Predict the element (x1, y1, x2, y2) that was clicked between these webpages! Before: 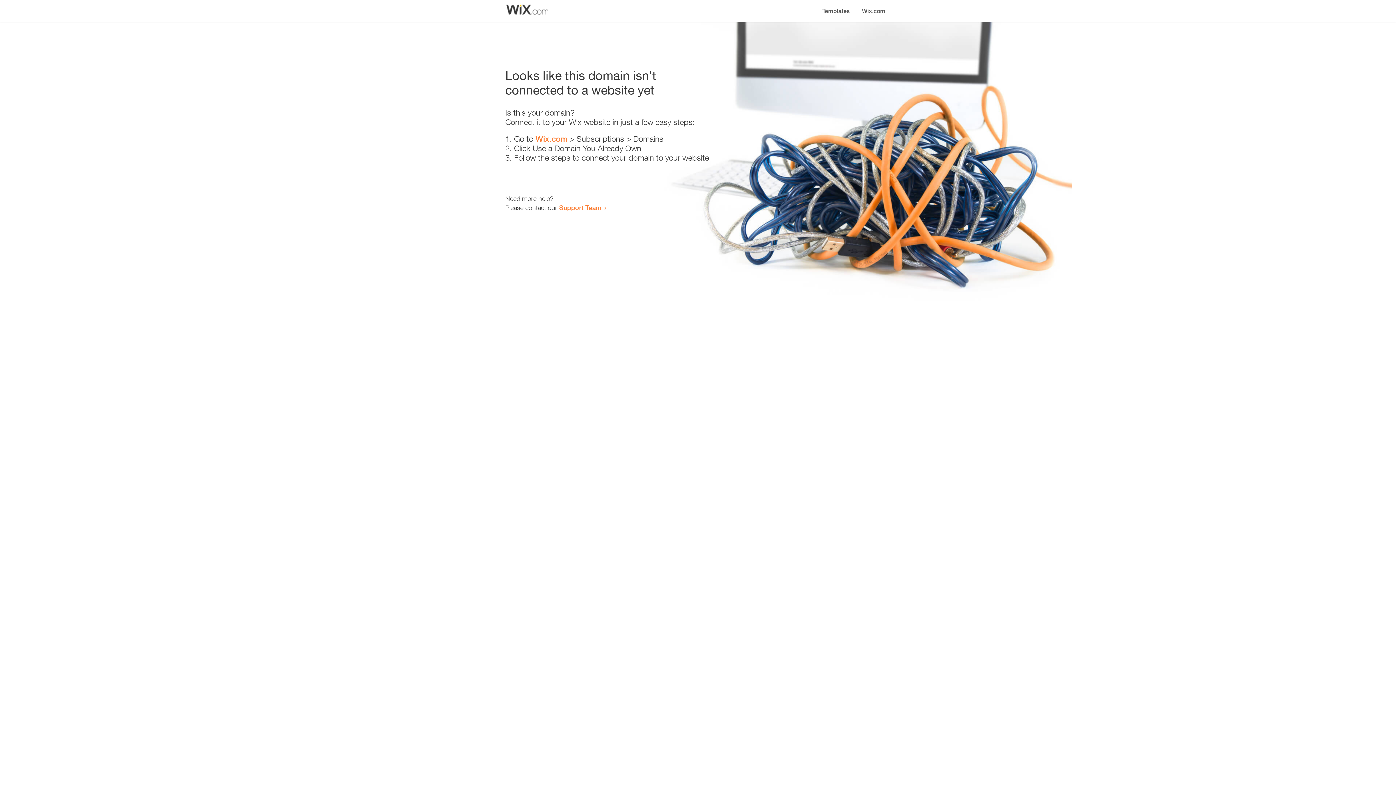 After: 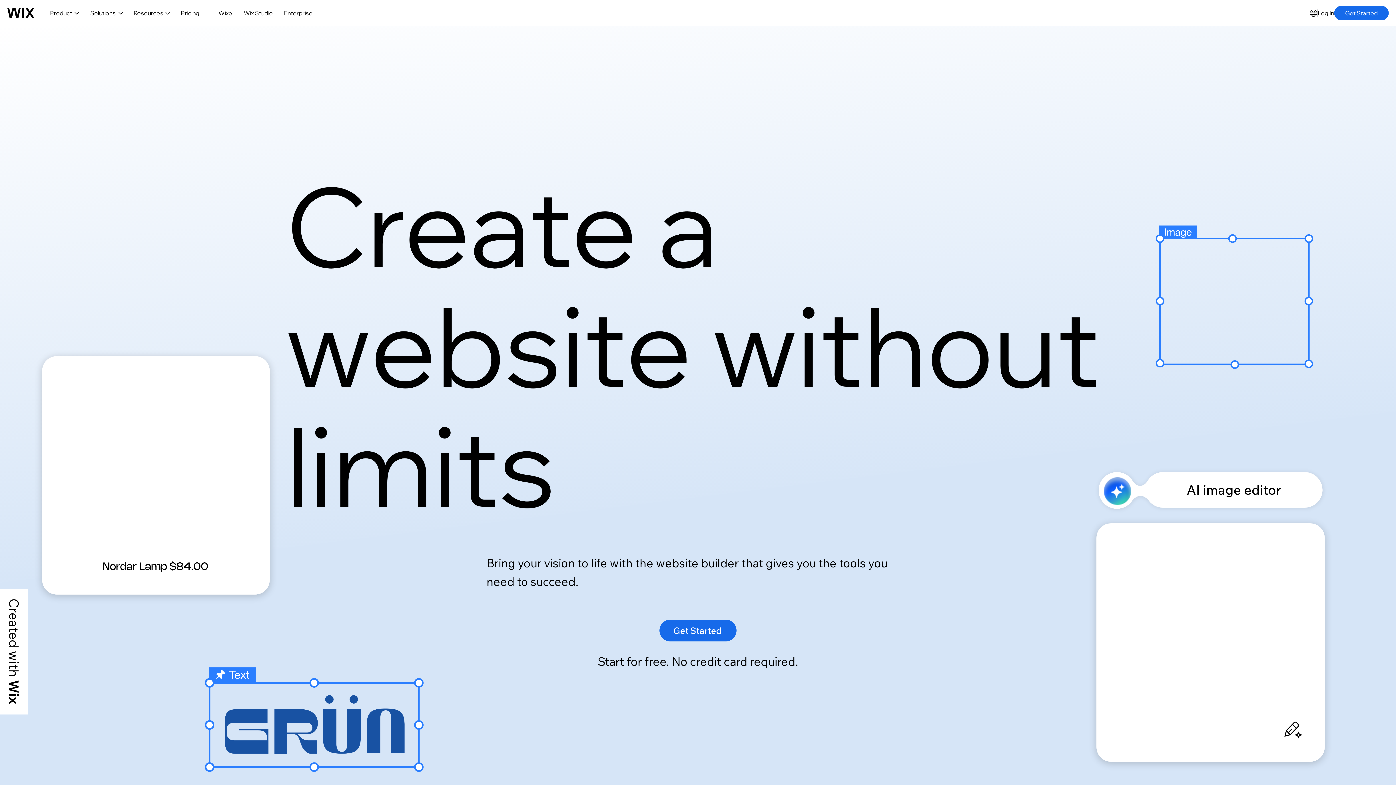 Action: label: Wix.com bbox: (535, 134, 567, 143)